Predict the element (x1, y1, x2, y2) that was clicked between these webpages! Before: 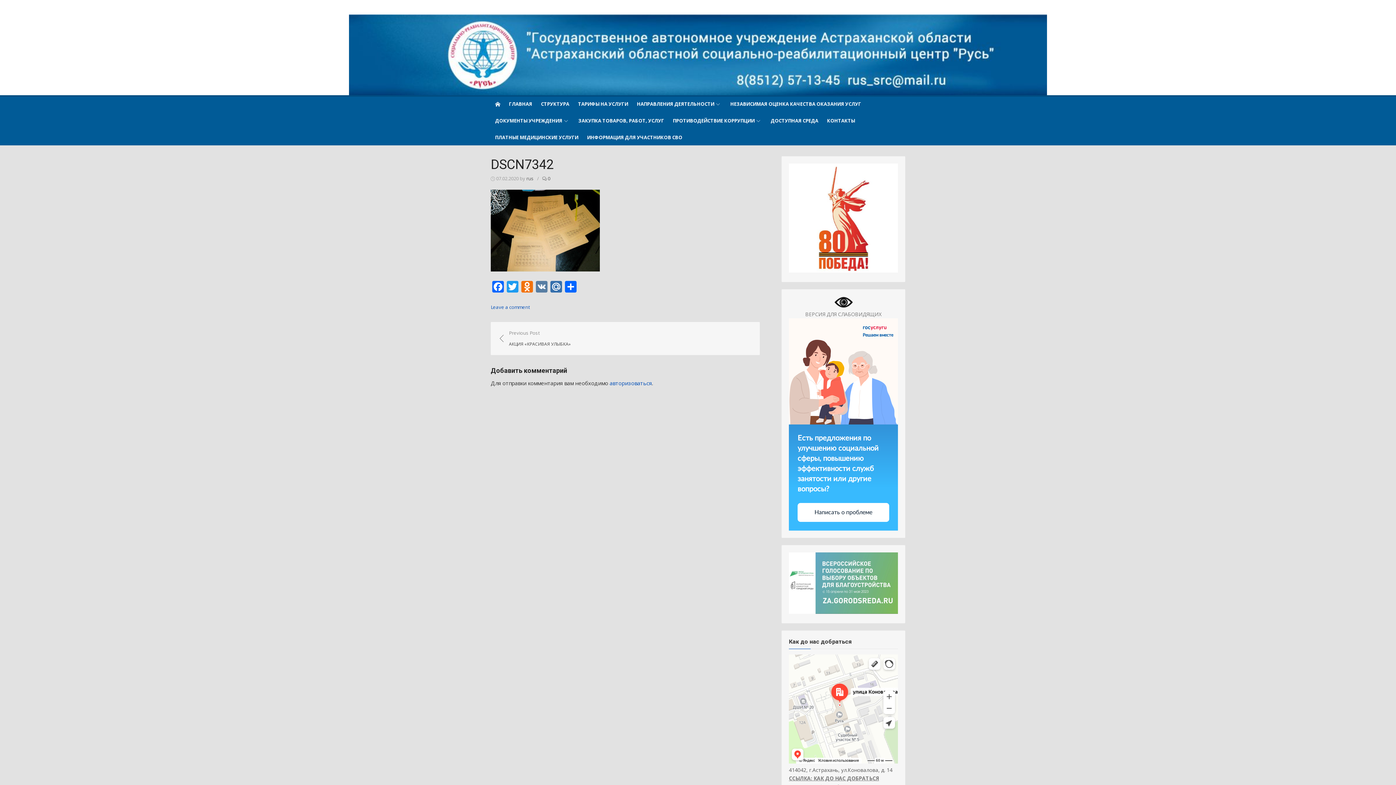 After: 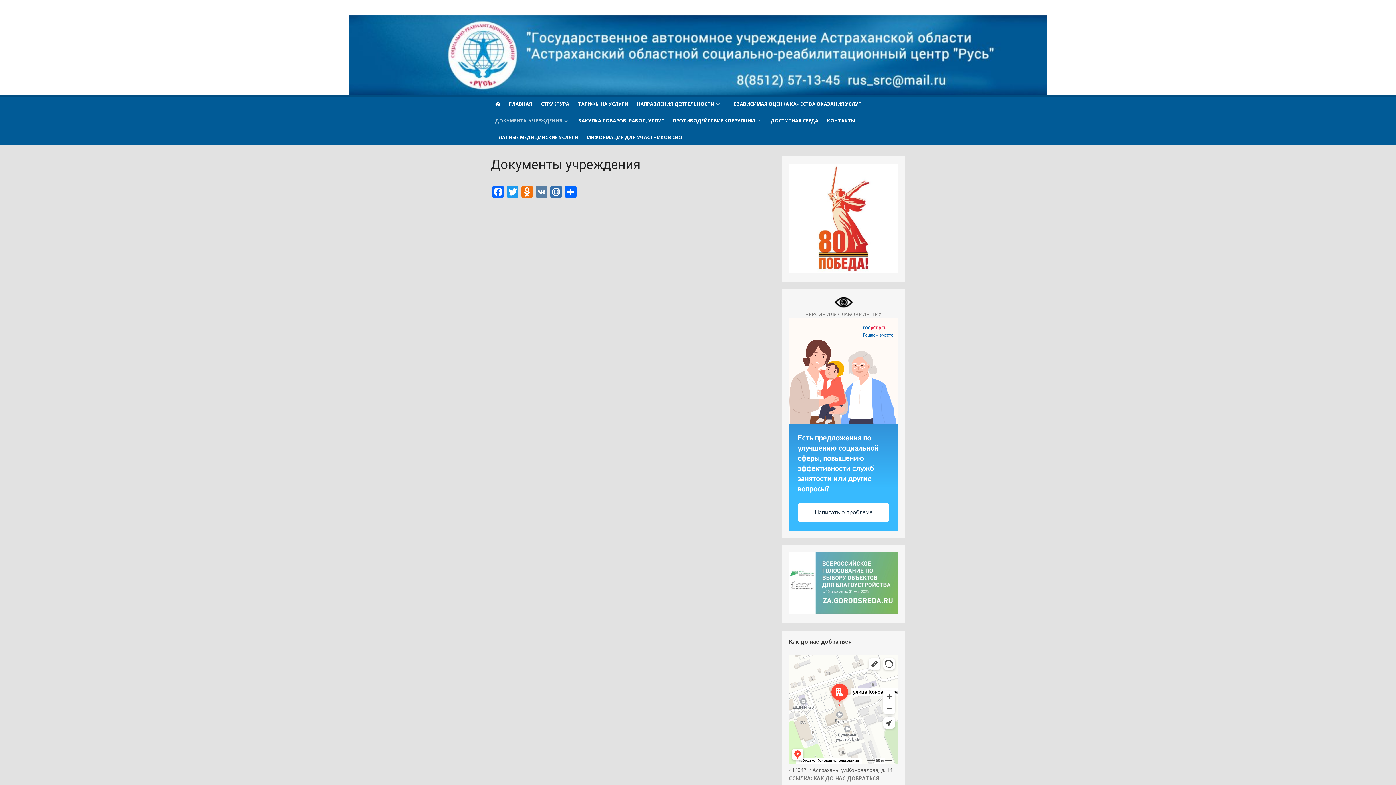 Action: label: ДОКУМЕНТЫ УЧРЕЖДЕНИЯ bbox: (490, 112, 574, 128)